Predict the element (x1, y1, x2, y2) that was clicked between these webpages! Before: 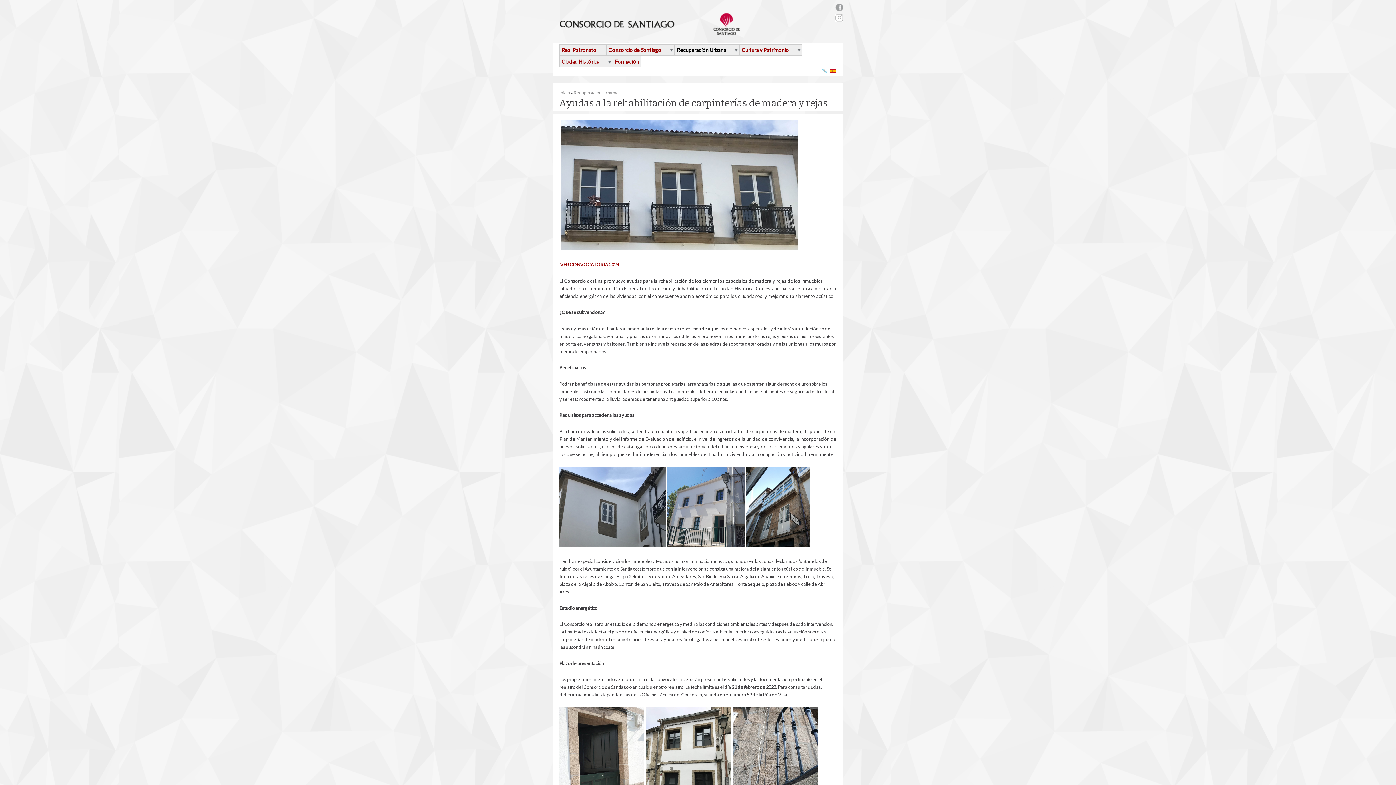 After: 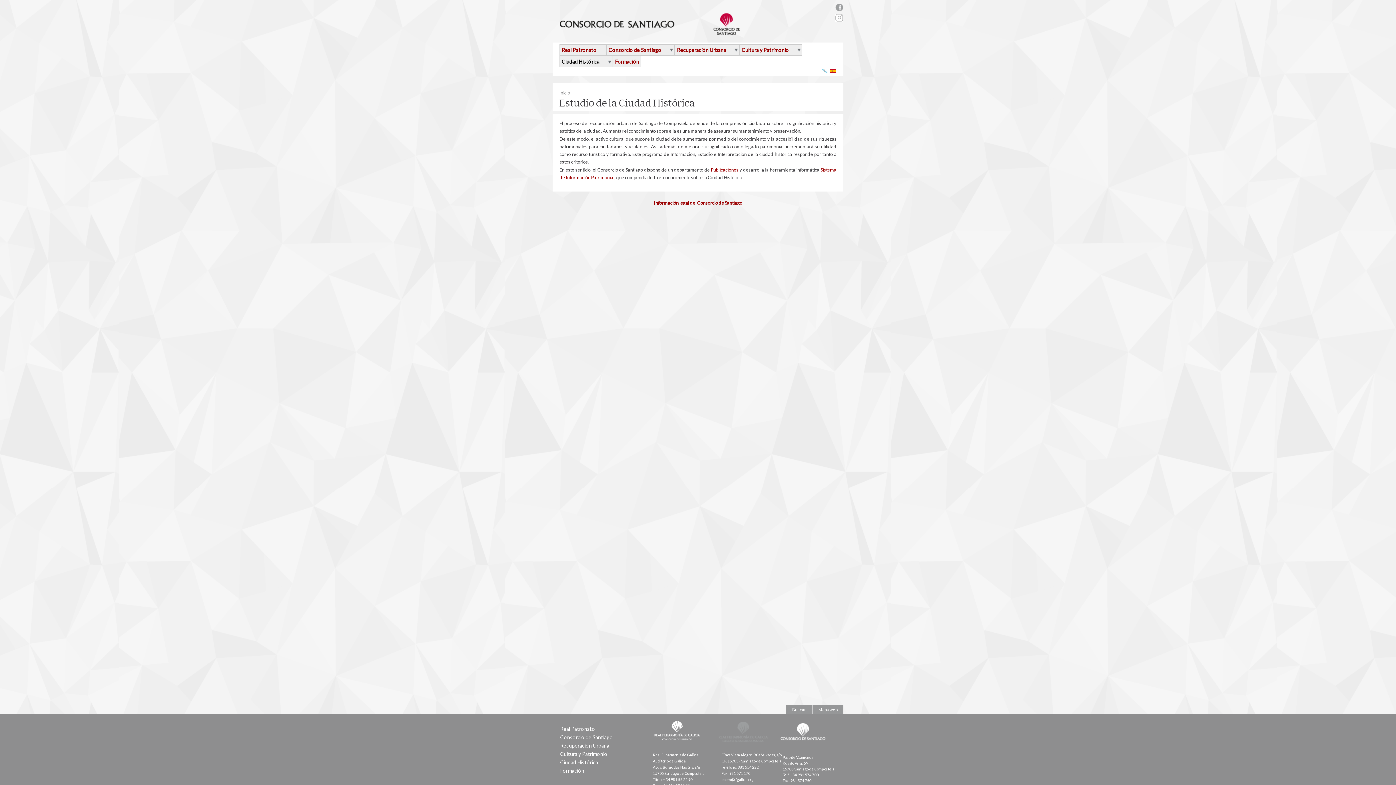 Action: bbox: (560, 56, 605, 66) label: Ciudad Histórica